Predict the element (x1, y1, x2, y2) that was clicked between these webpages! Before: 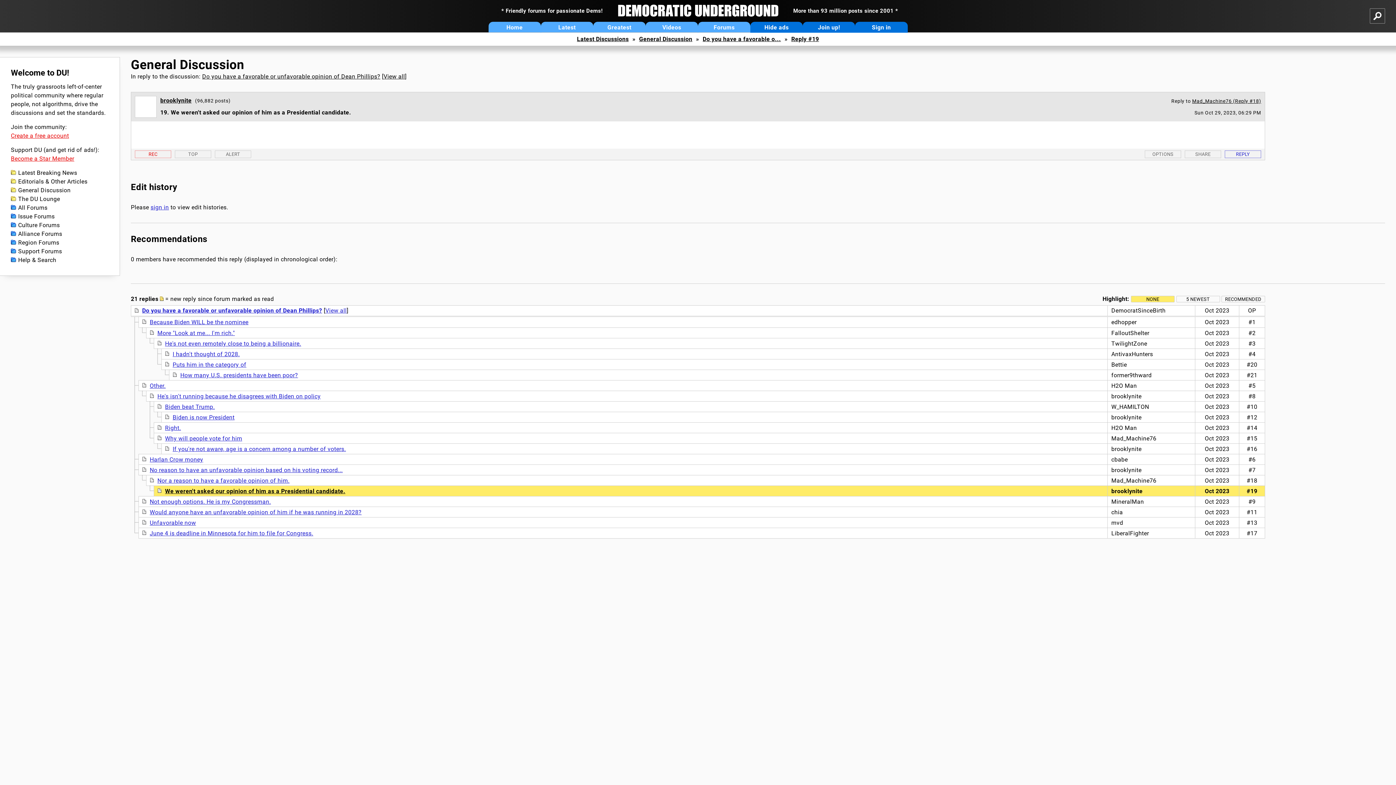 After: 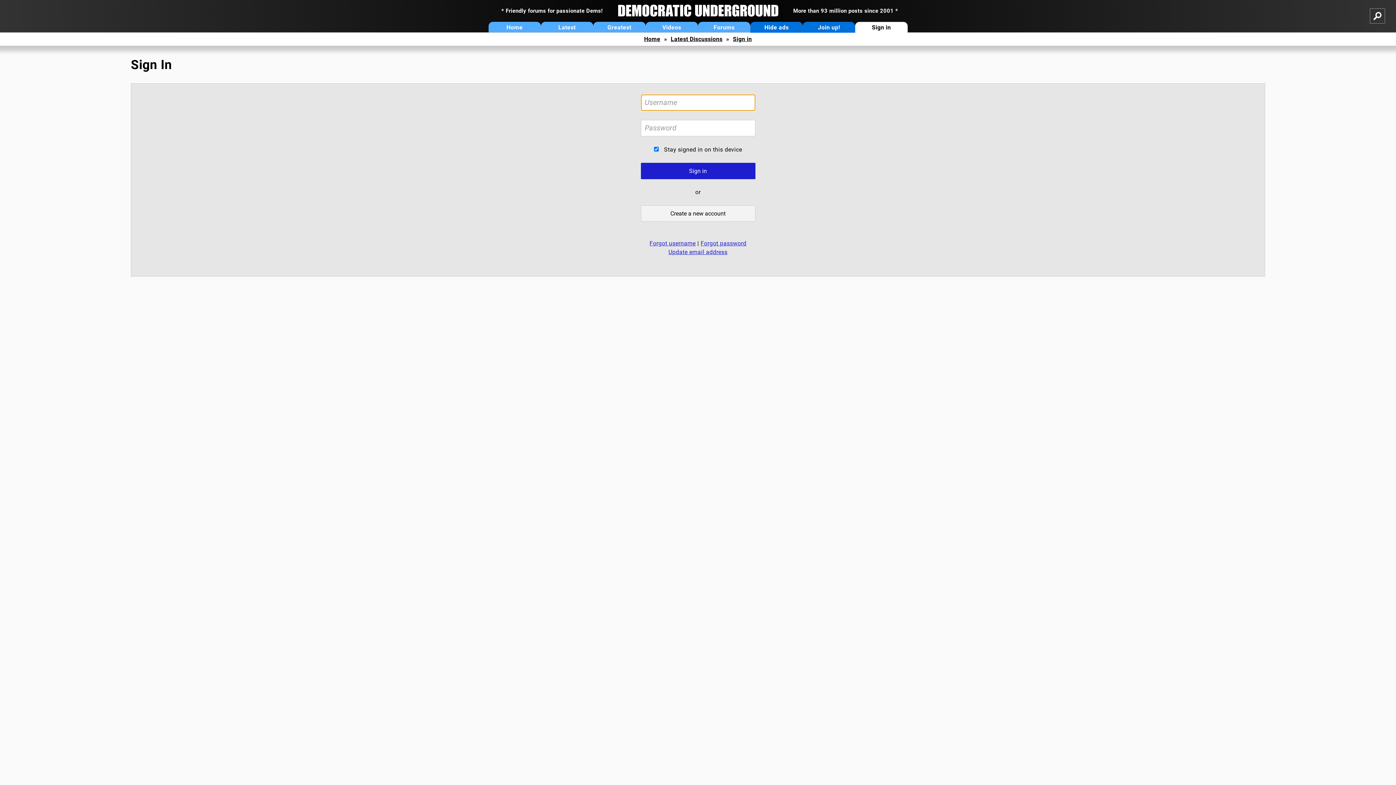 Action: bbox: (214, 150, 251, 158) label: ALERT